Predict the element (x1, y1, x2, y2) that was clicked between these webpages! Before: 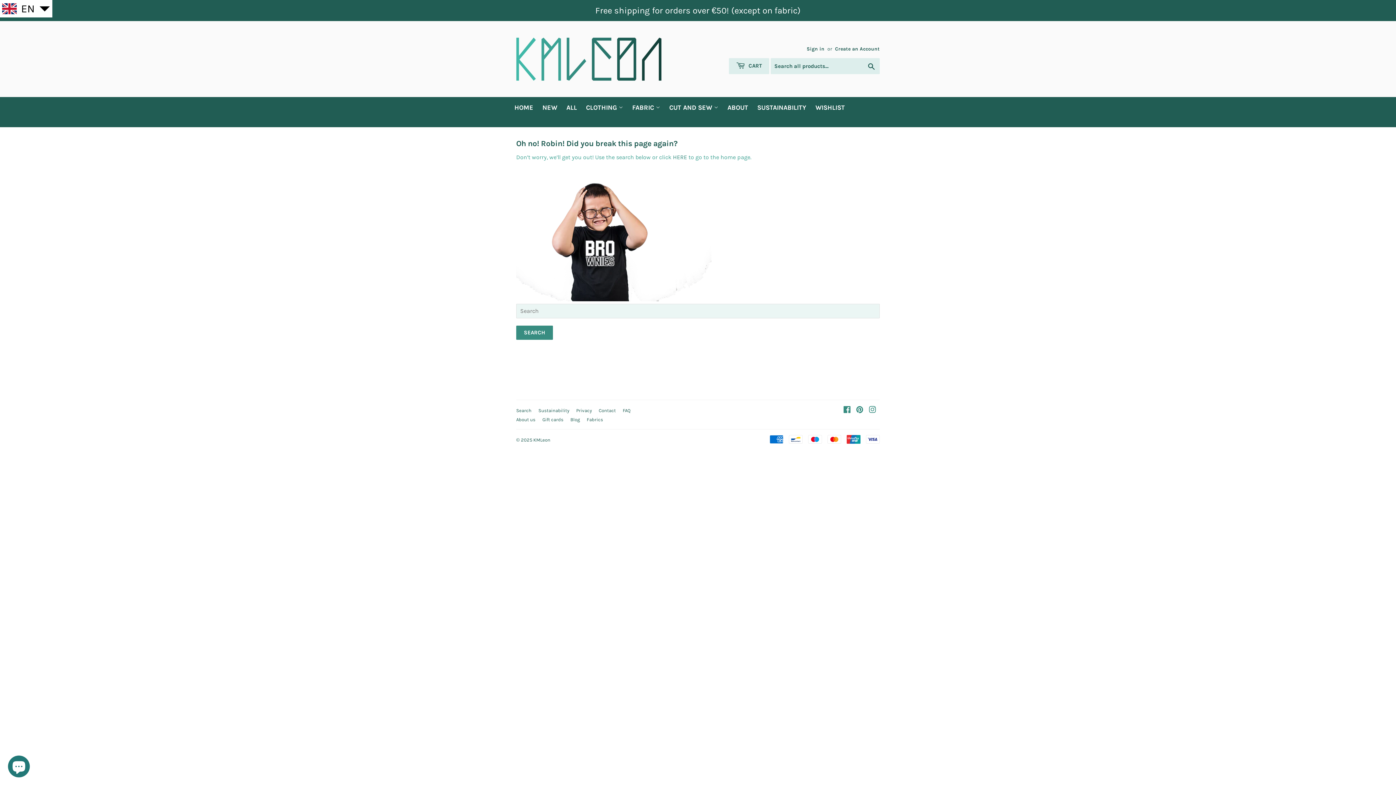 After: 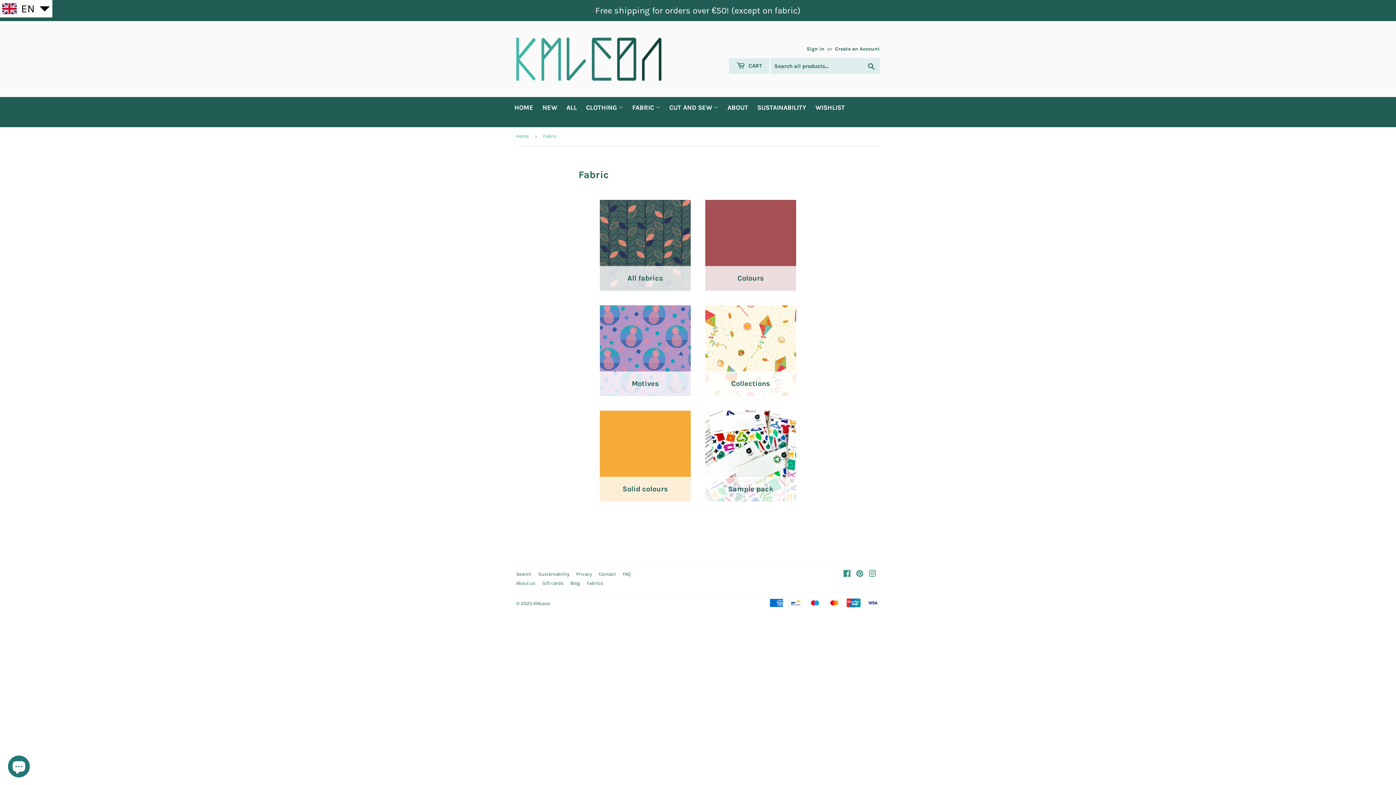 Action: label: FABRIC  bbox: (628, 97, 664, 118)